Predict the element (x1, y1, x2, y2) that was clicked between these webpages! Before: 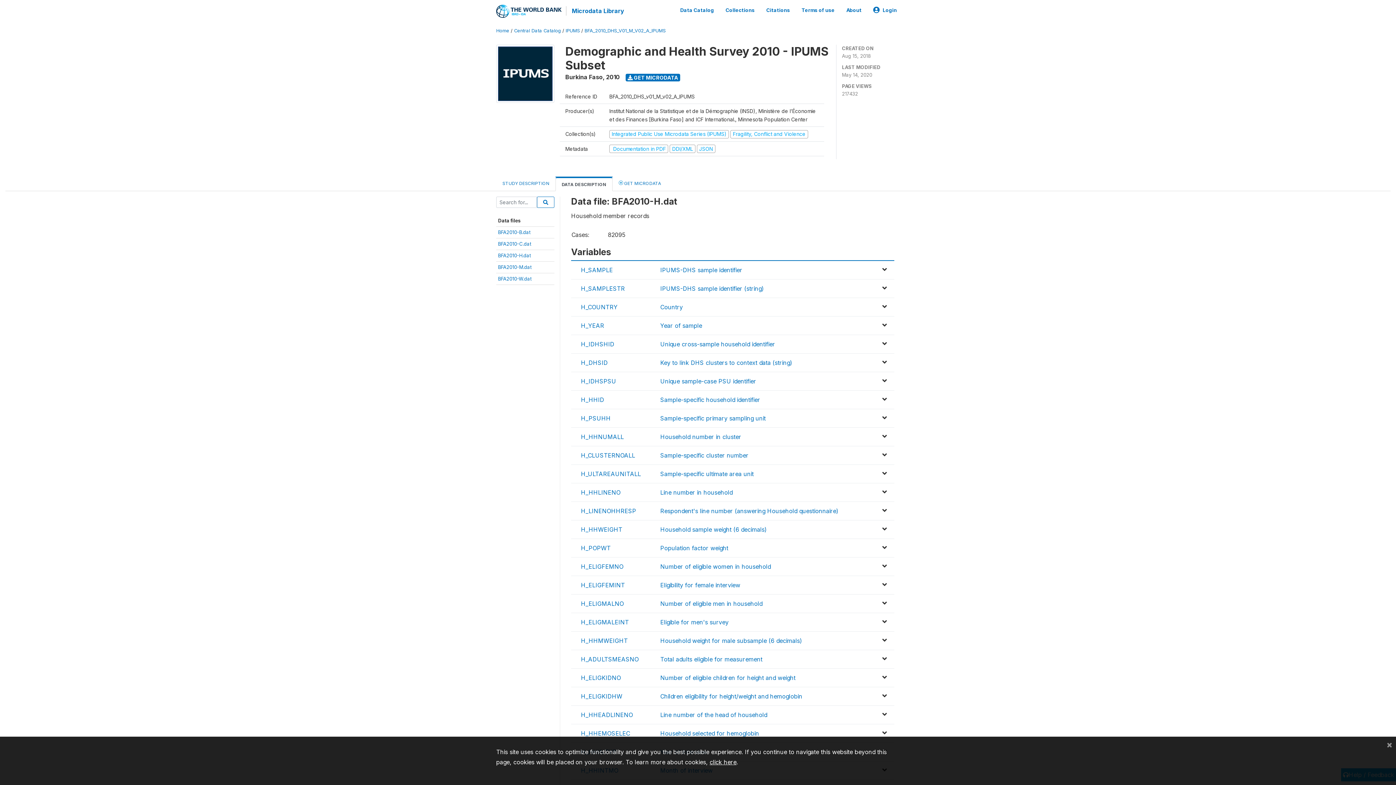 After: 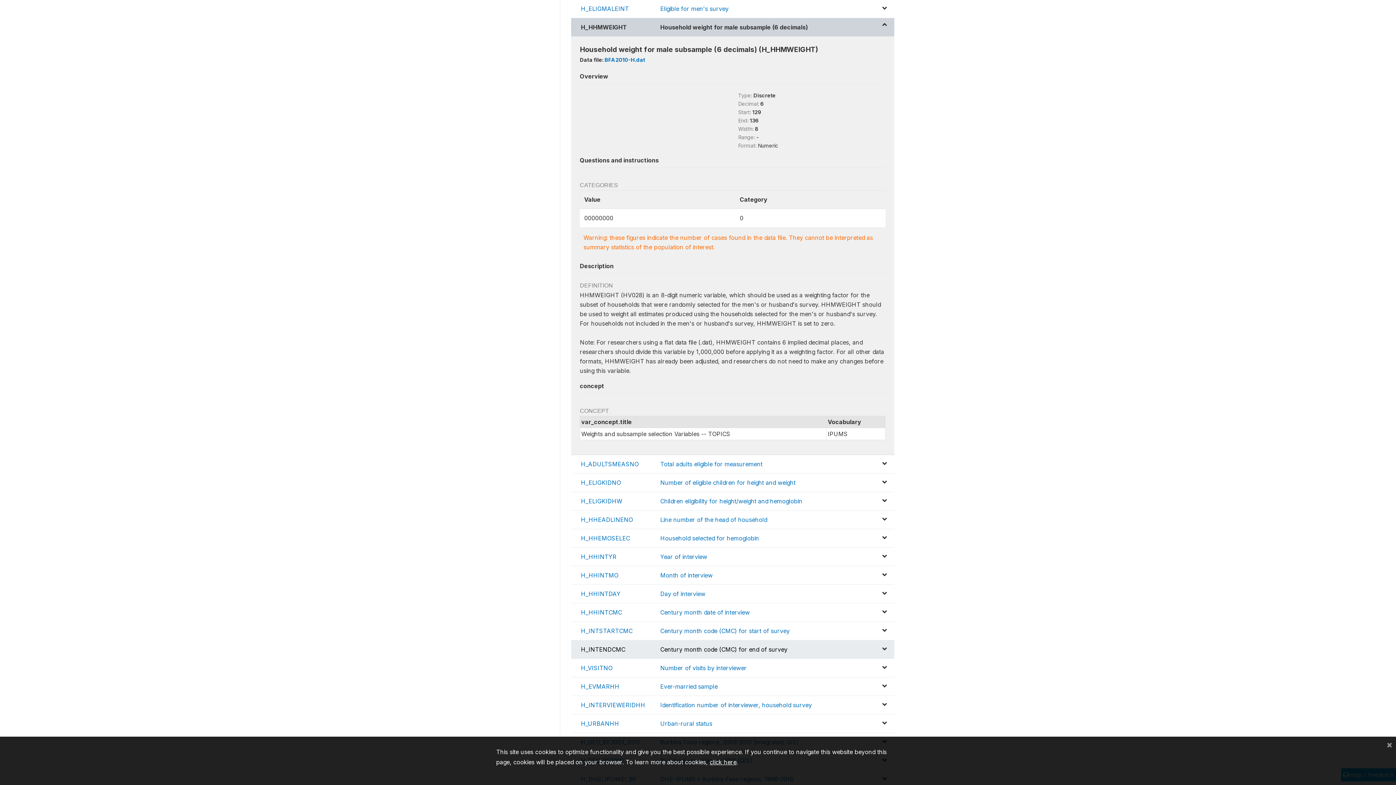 Action: bbox: (581, 637, 628, 644) label: H_HHMWEIGHT